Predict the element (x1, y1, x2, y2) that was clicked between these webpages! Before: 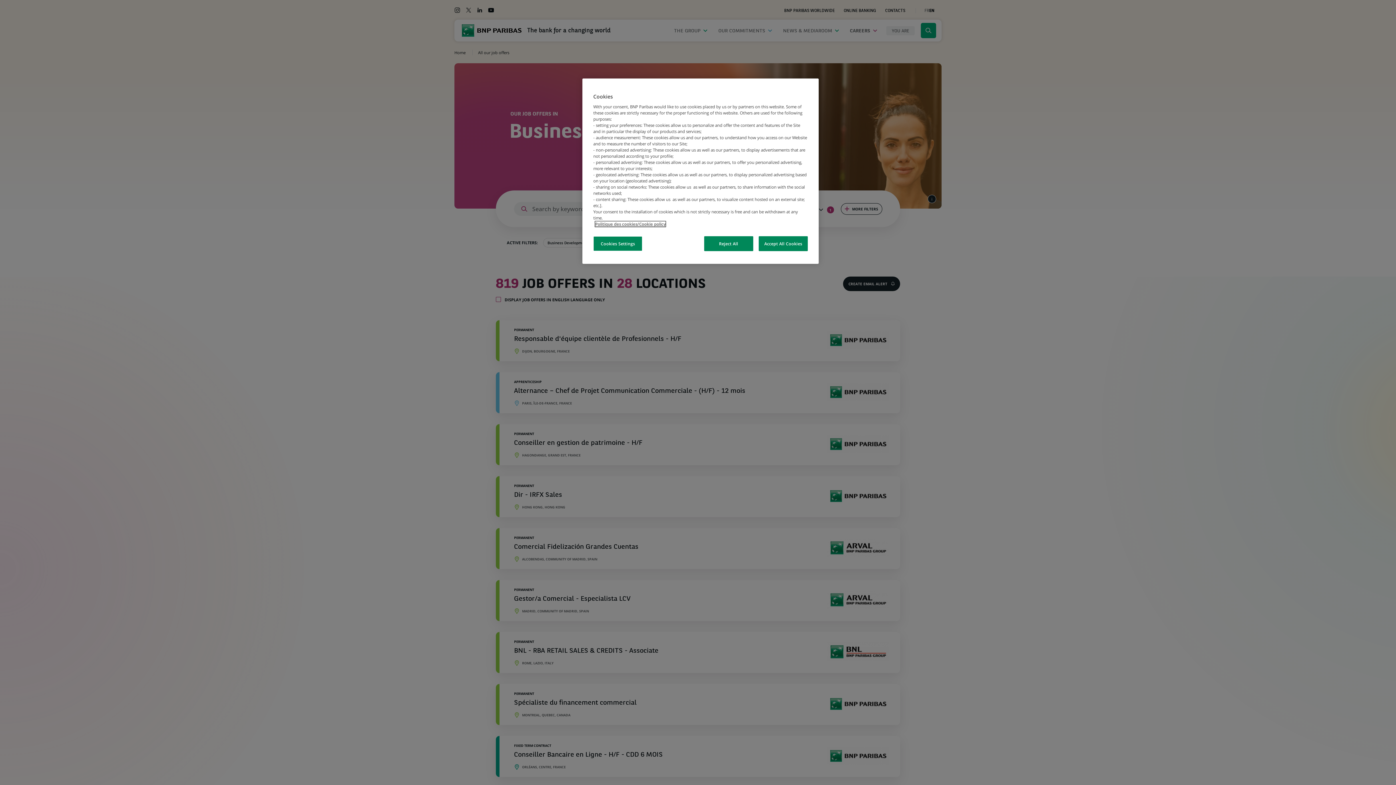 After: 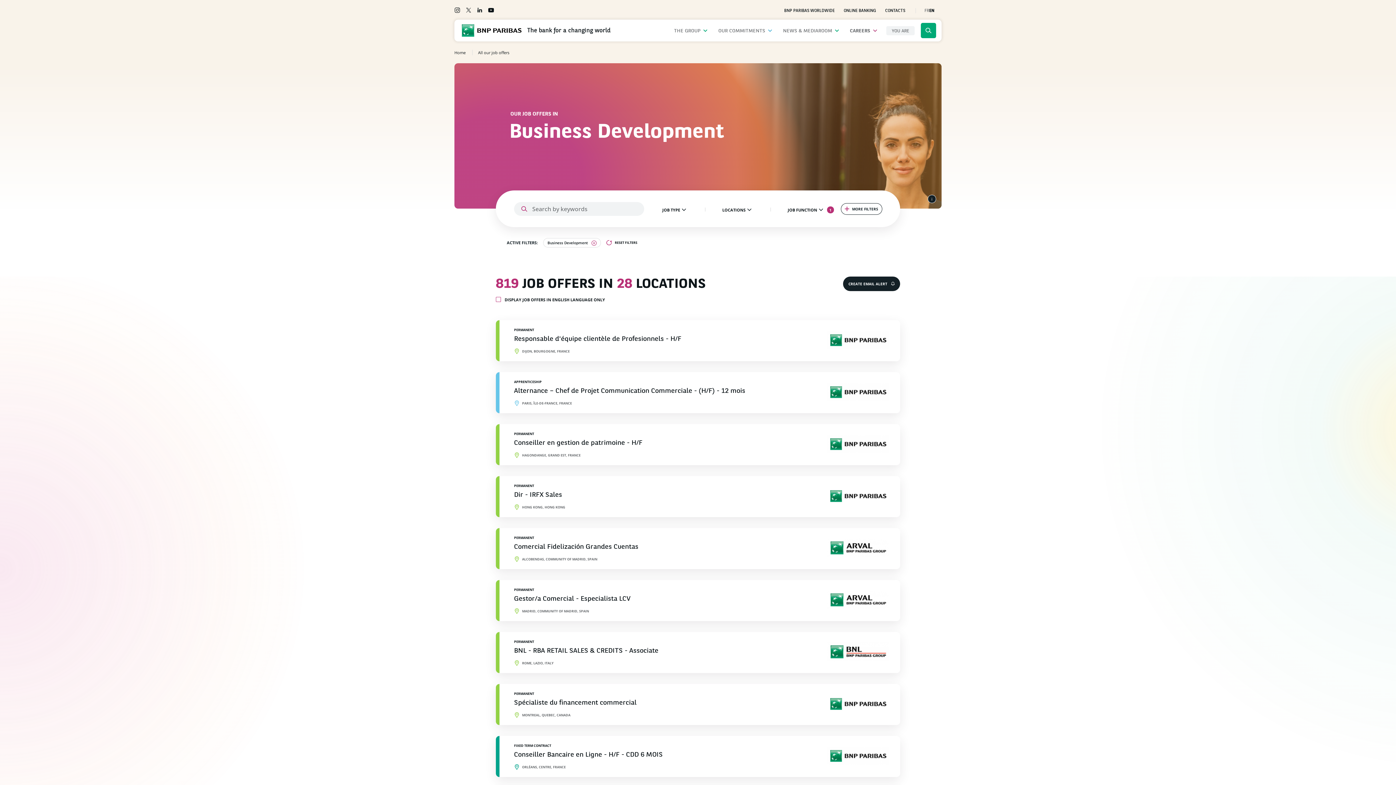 Action: label: Reject All bbox: (704, 236, 753, 251)